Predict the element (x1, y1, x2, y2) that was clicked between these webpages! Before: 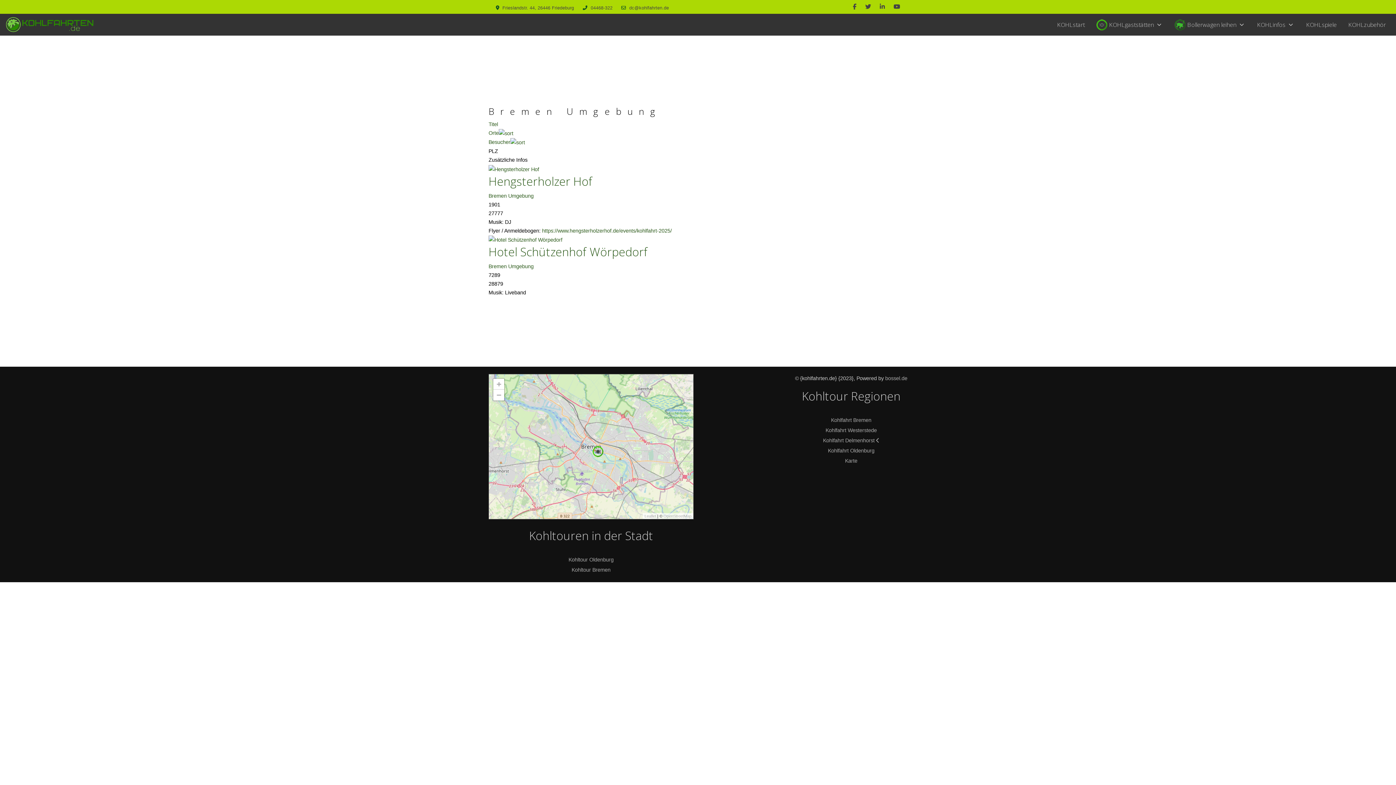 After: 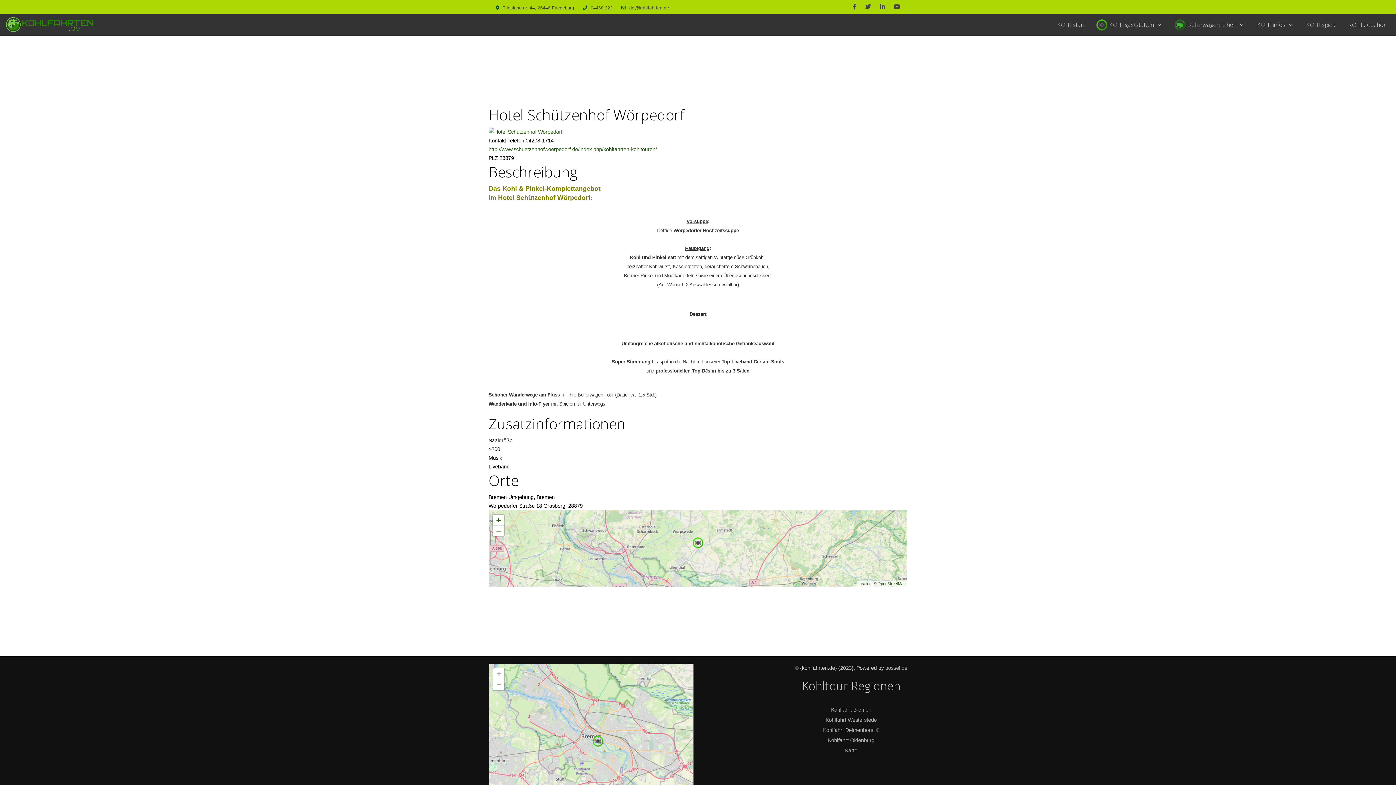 Action: bbox: (488, 236, 562, 242)